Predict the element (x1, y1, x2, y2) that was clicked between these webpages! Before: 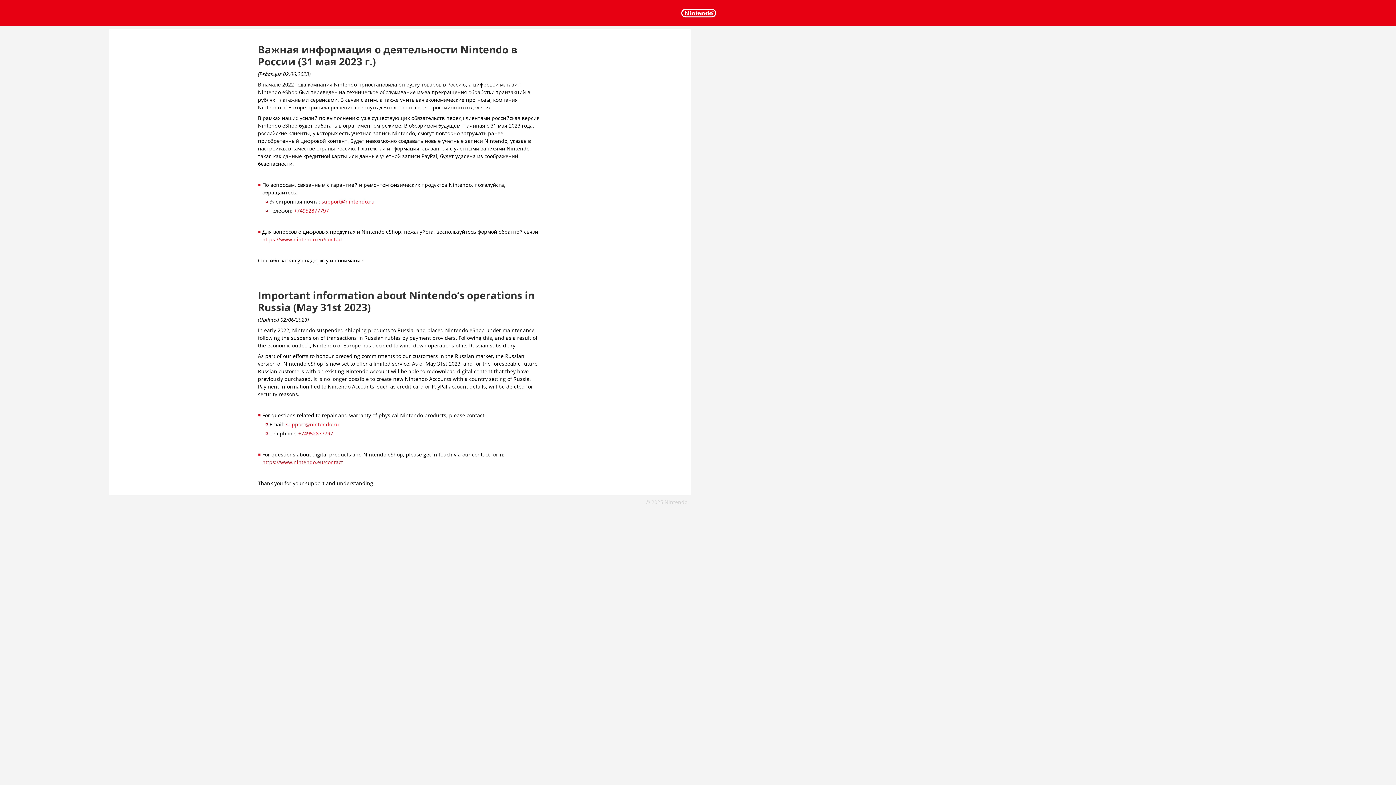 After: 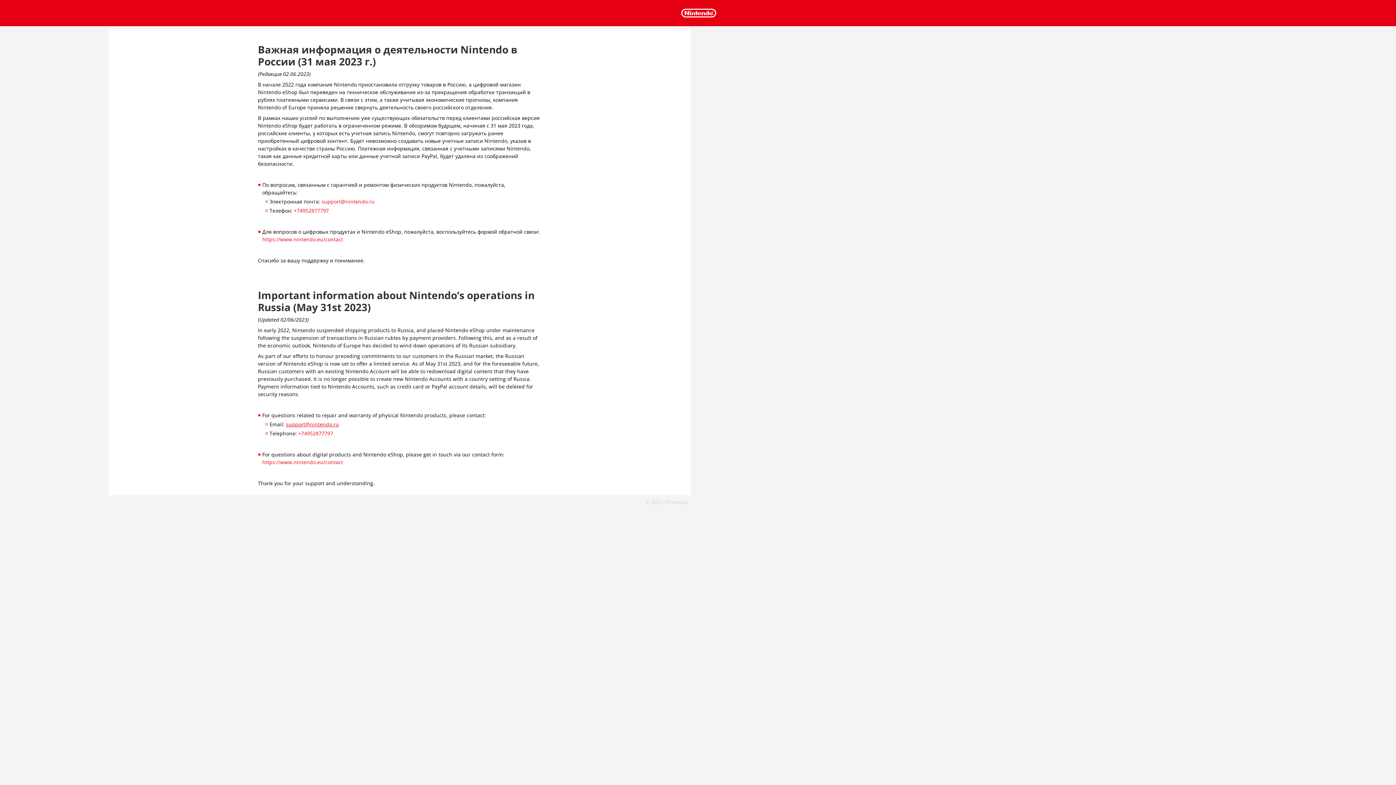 Action: label: support@nintendo.ru bbox: (286, 421, 339, 428)